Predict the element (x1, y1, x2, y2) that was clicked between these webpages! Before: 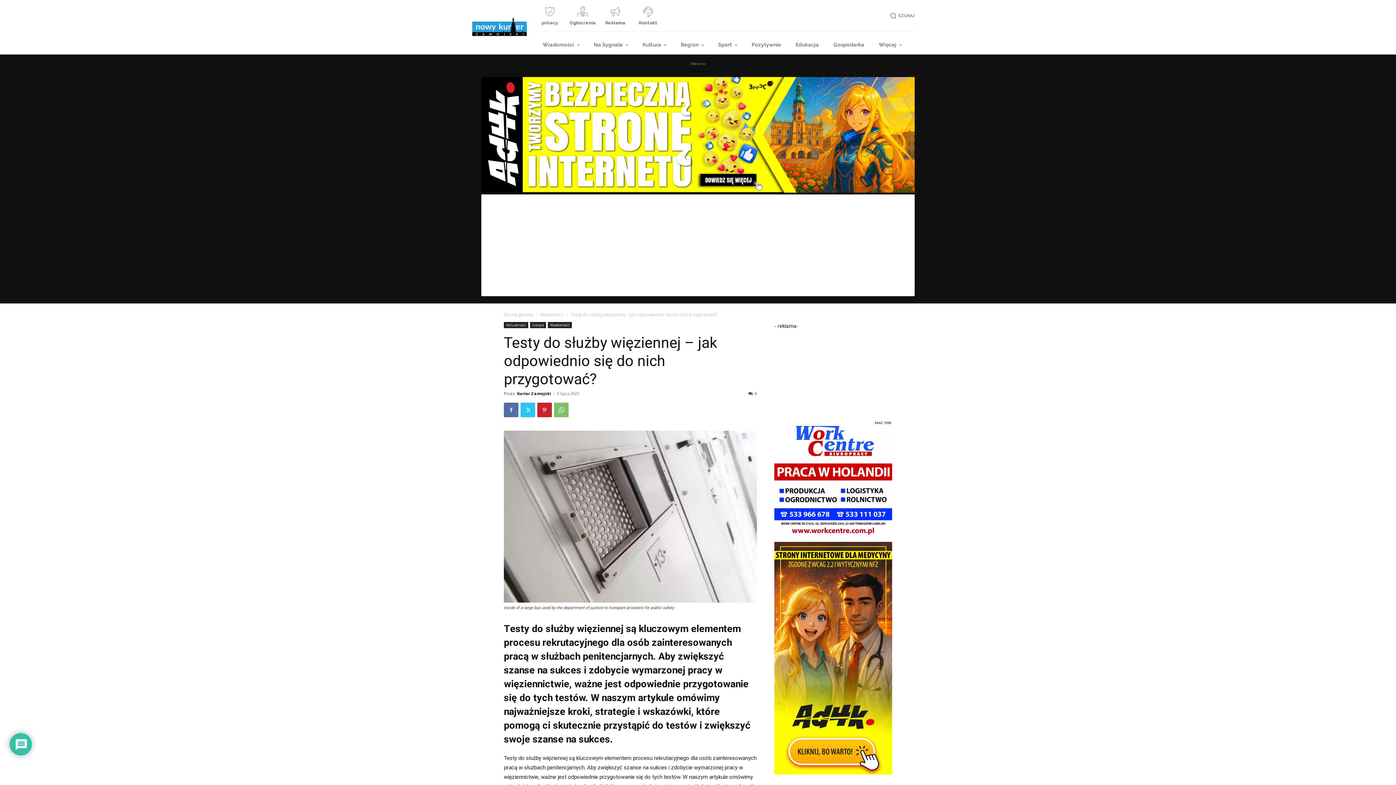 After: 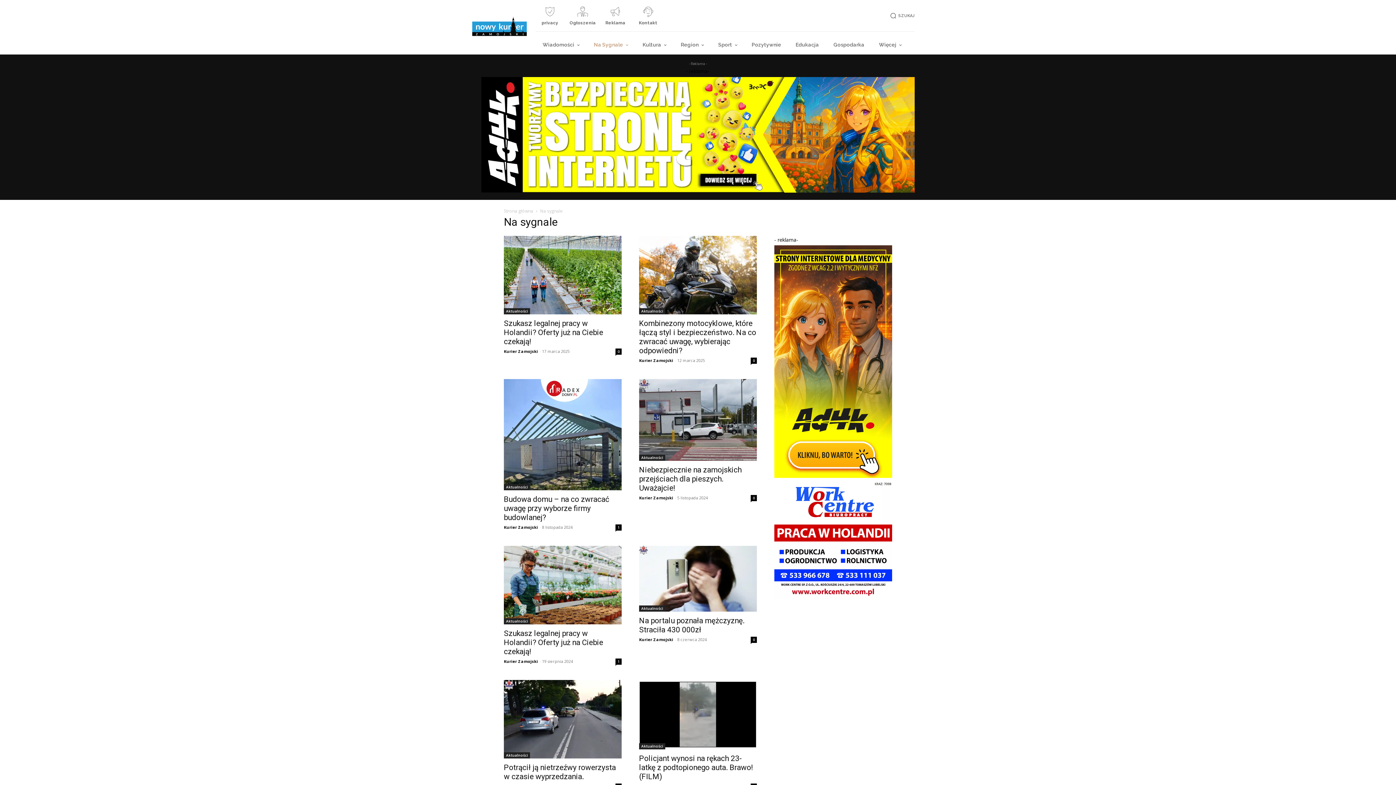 Action: label: Na Sygnale bbox: (586, 38, 635, 50)